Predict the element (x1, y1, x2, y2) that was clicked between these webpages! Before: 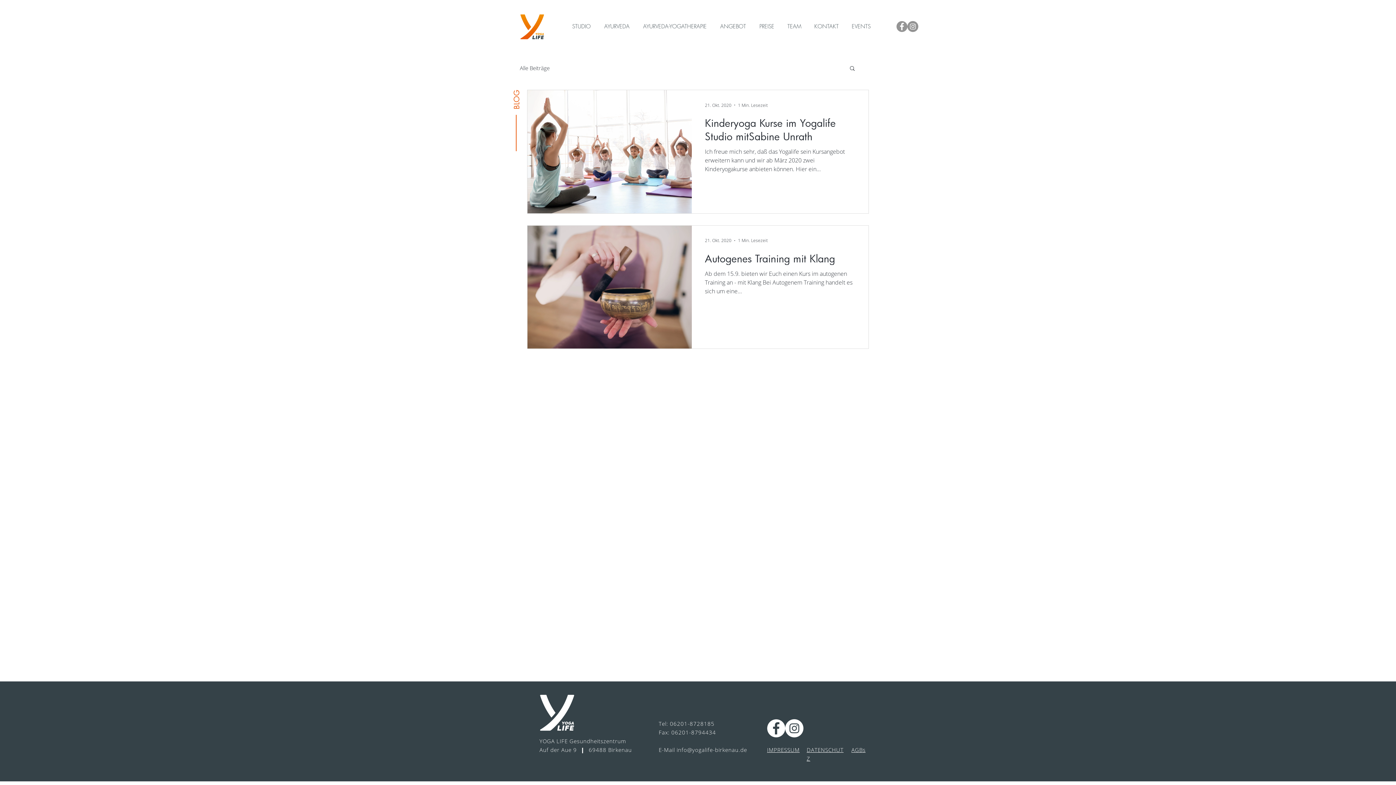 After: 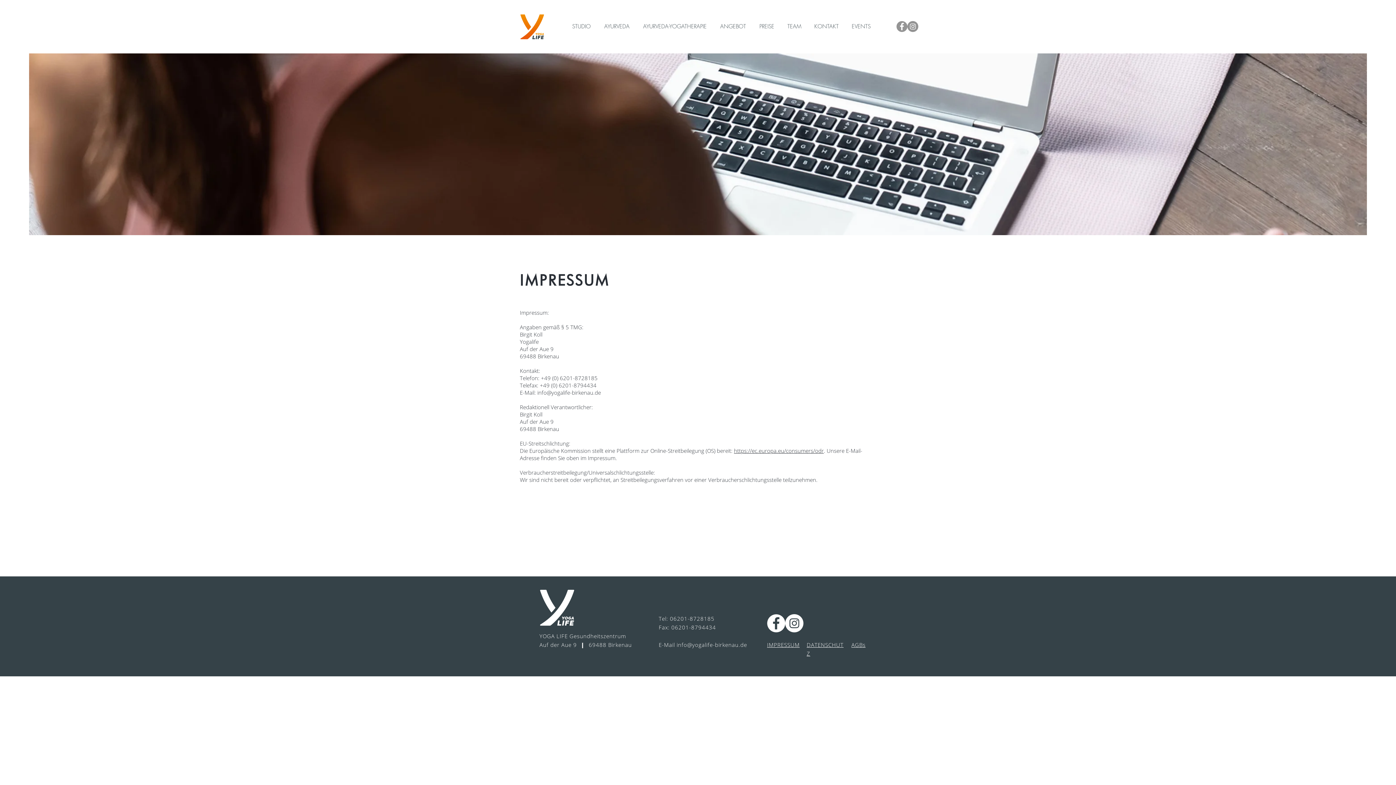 Action: bbox: (767, 746, 799, 753) label: IMPRESSUM